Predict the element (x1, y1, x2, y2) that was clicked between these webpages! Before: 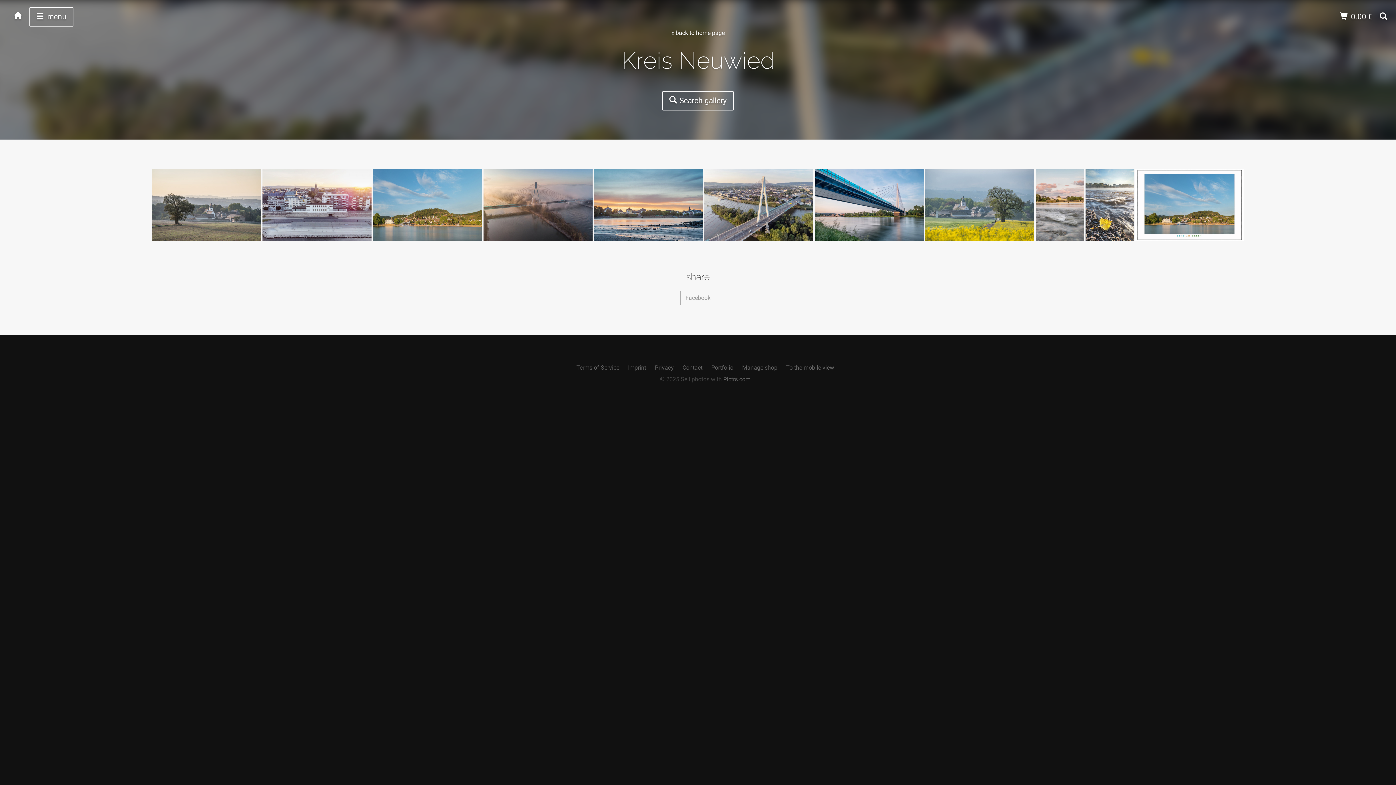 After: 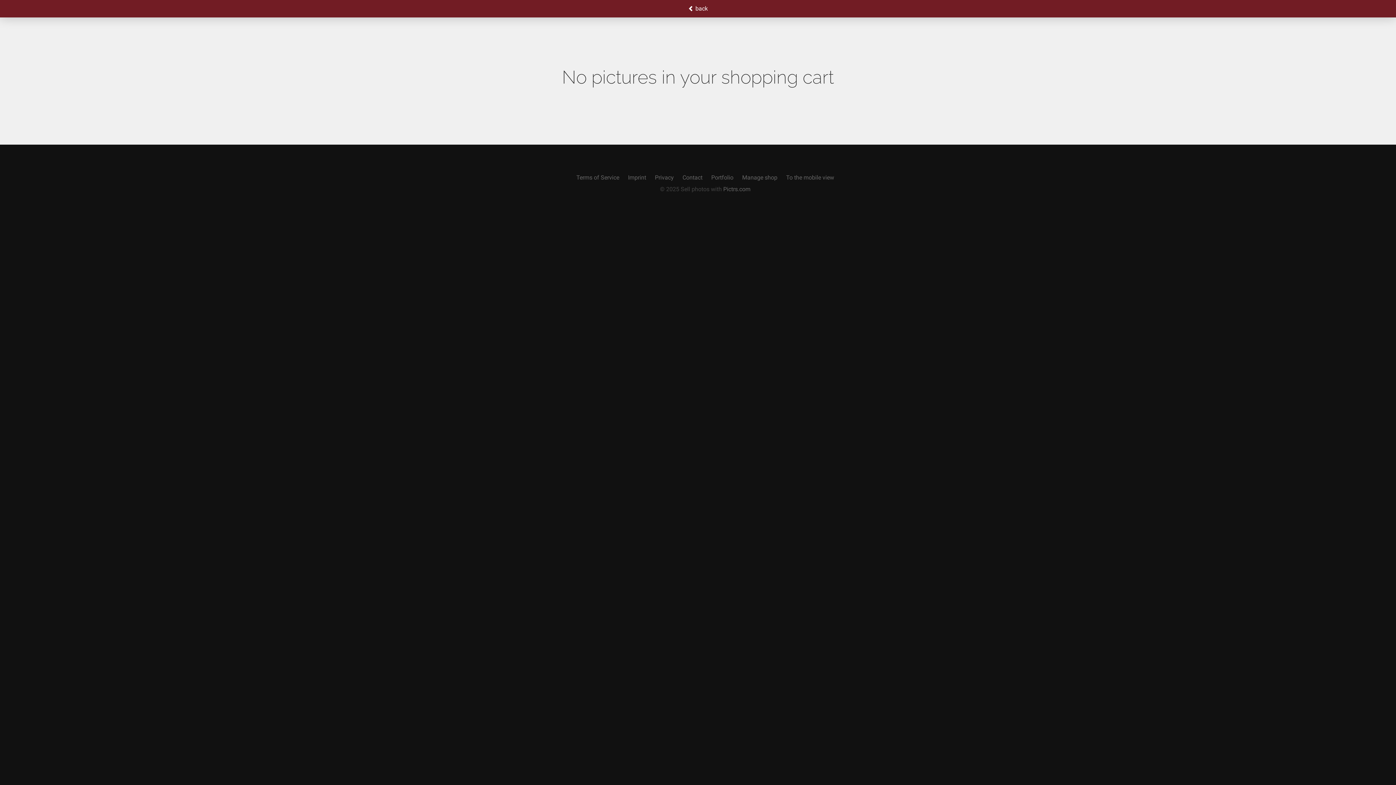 Action: label:  0.00 €   bbox: (1340, 12, 1376, 21)